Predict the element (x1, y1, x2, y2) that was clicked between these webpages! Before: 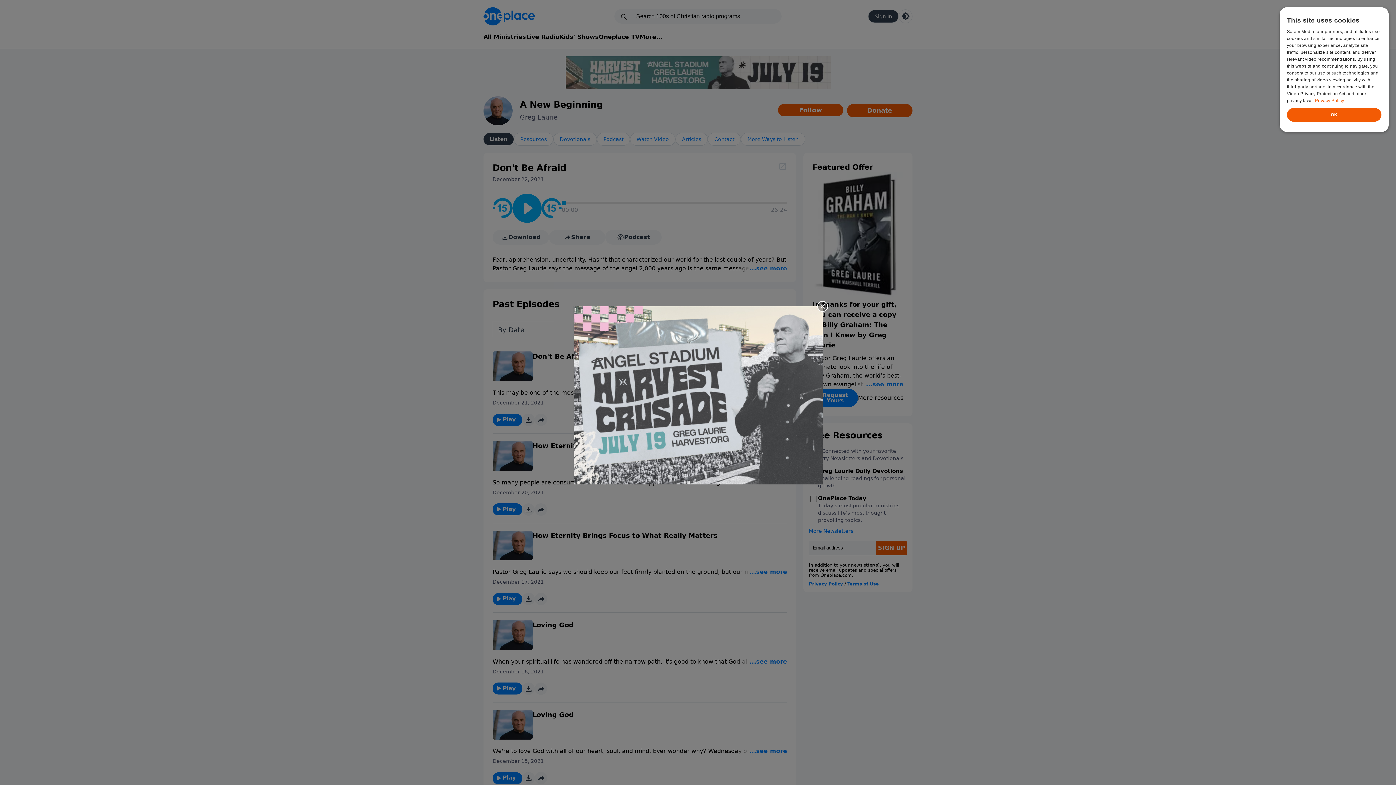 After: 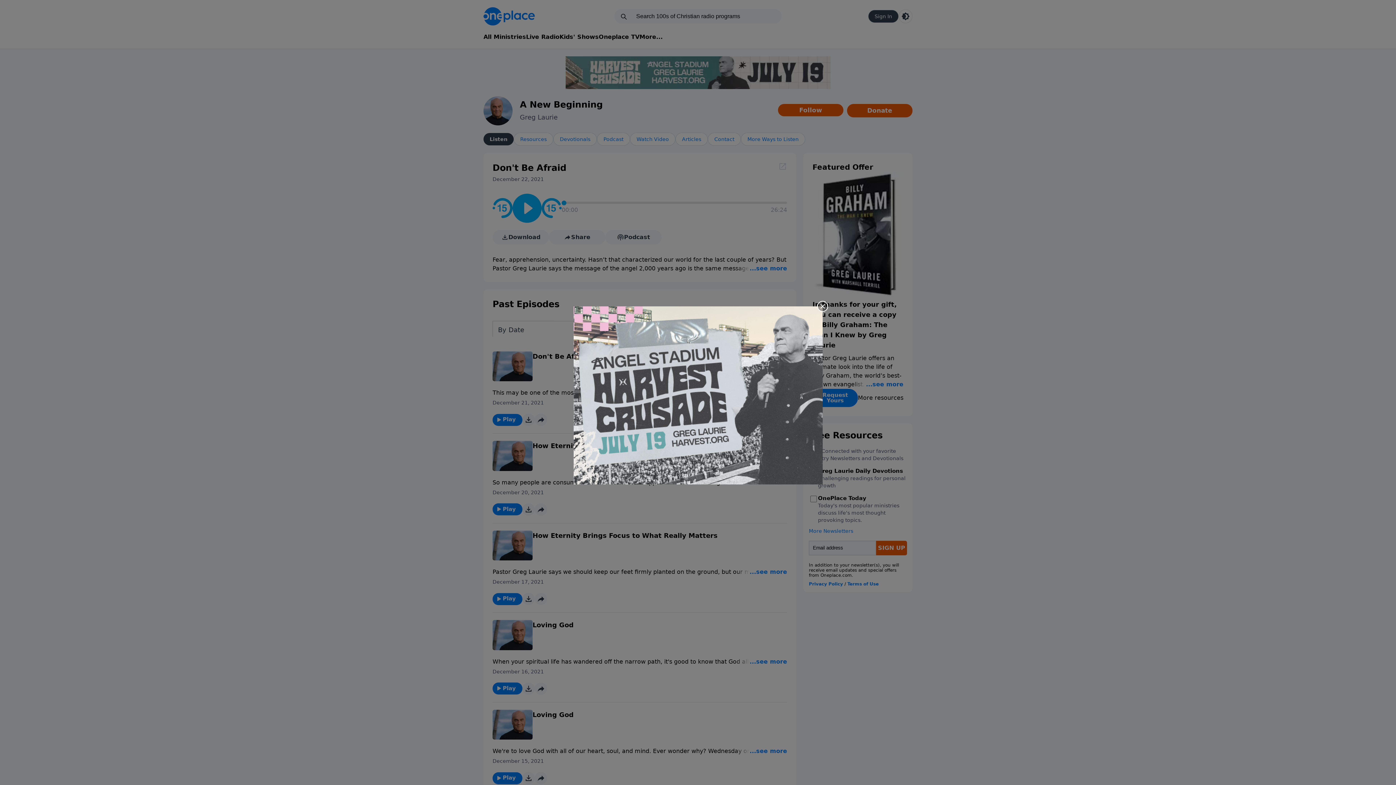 Action: bbox: (573, 306, 822, 484)